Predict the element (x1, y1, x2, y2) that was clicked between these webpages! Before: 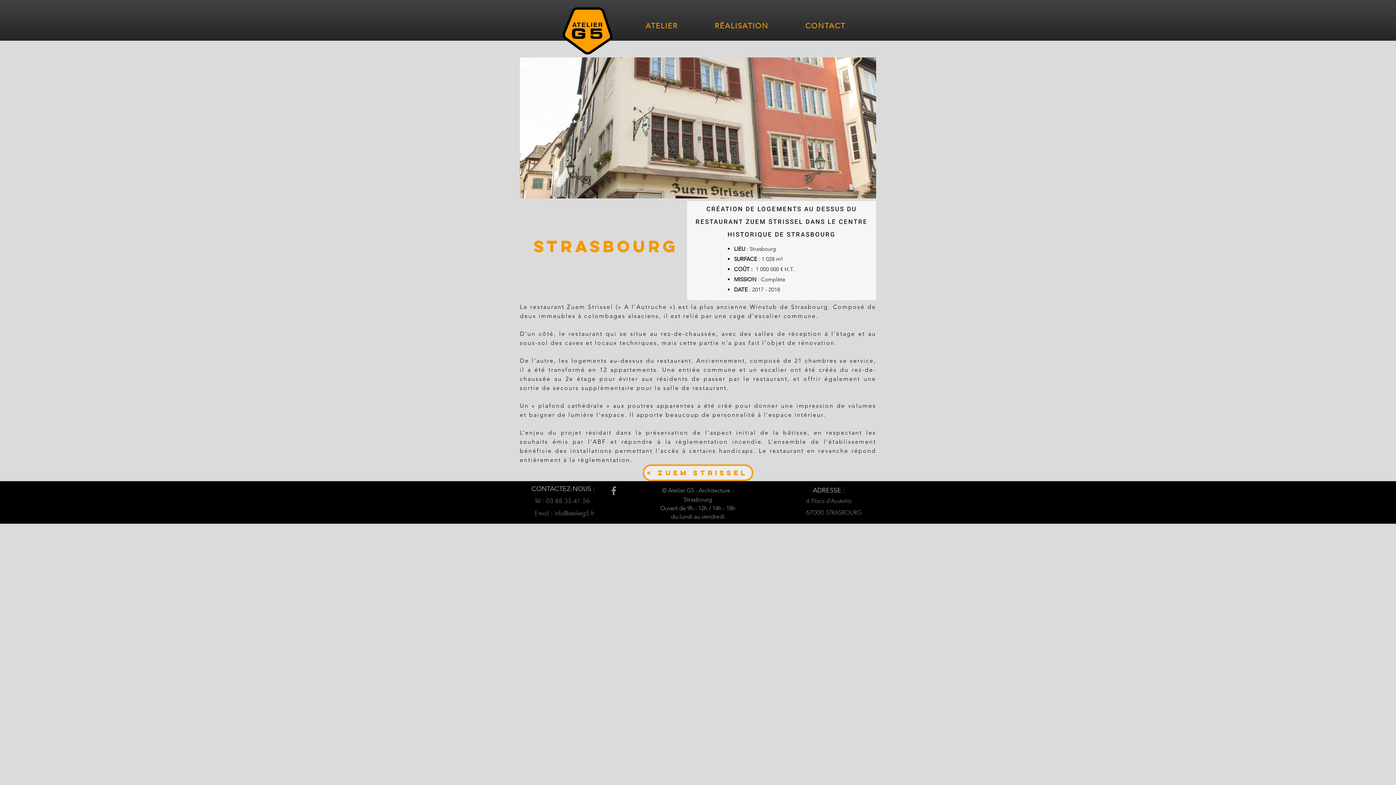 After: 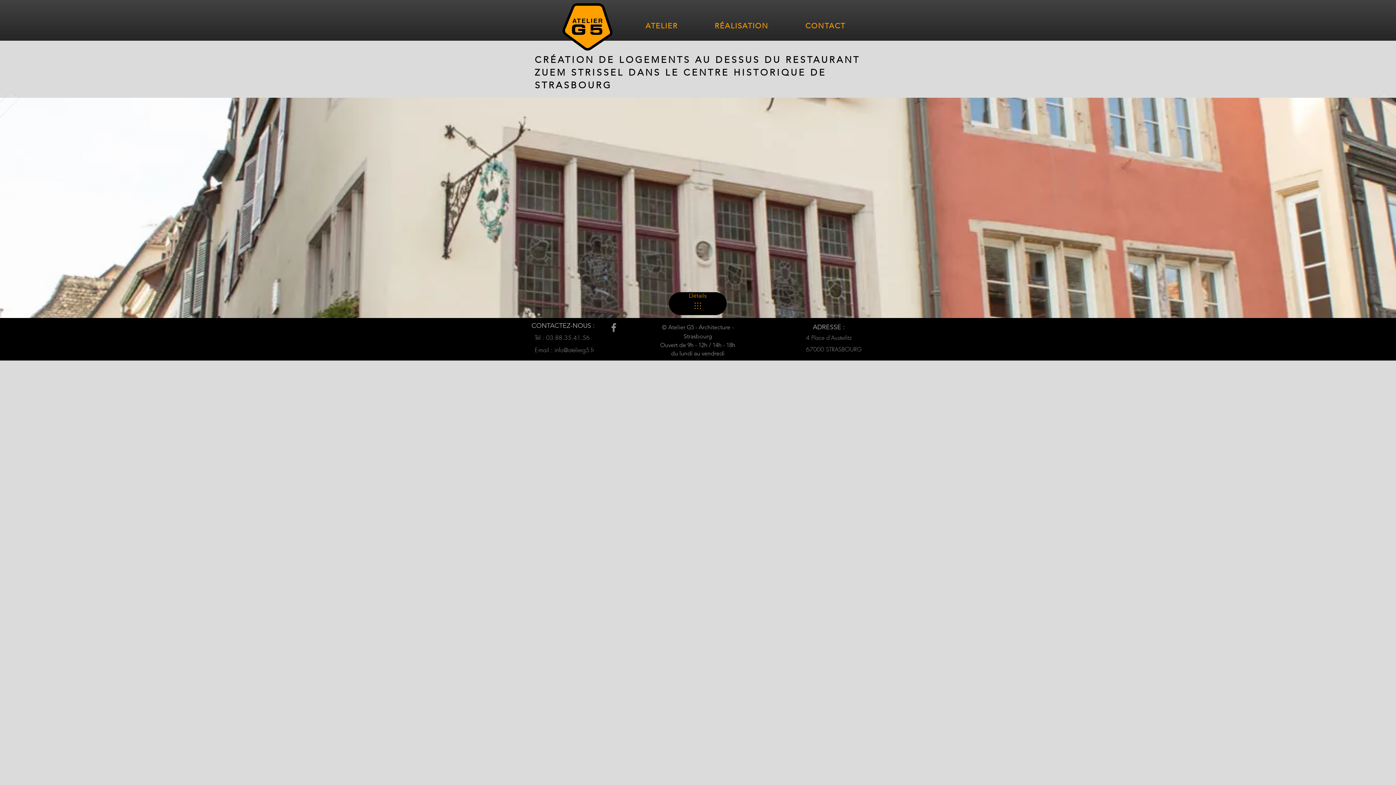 Action: bbox: (642, 464, 753, 481) label: < ZUEM STRISSEL